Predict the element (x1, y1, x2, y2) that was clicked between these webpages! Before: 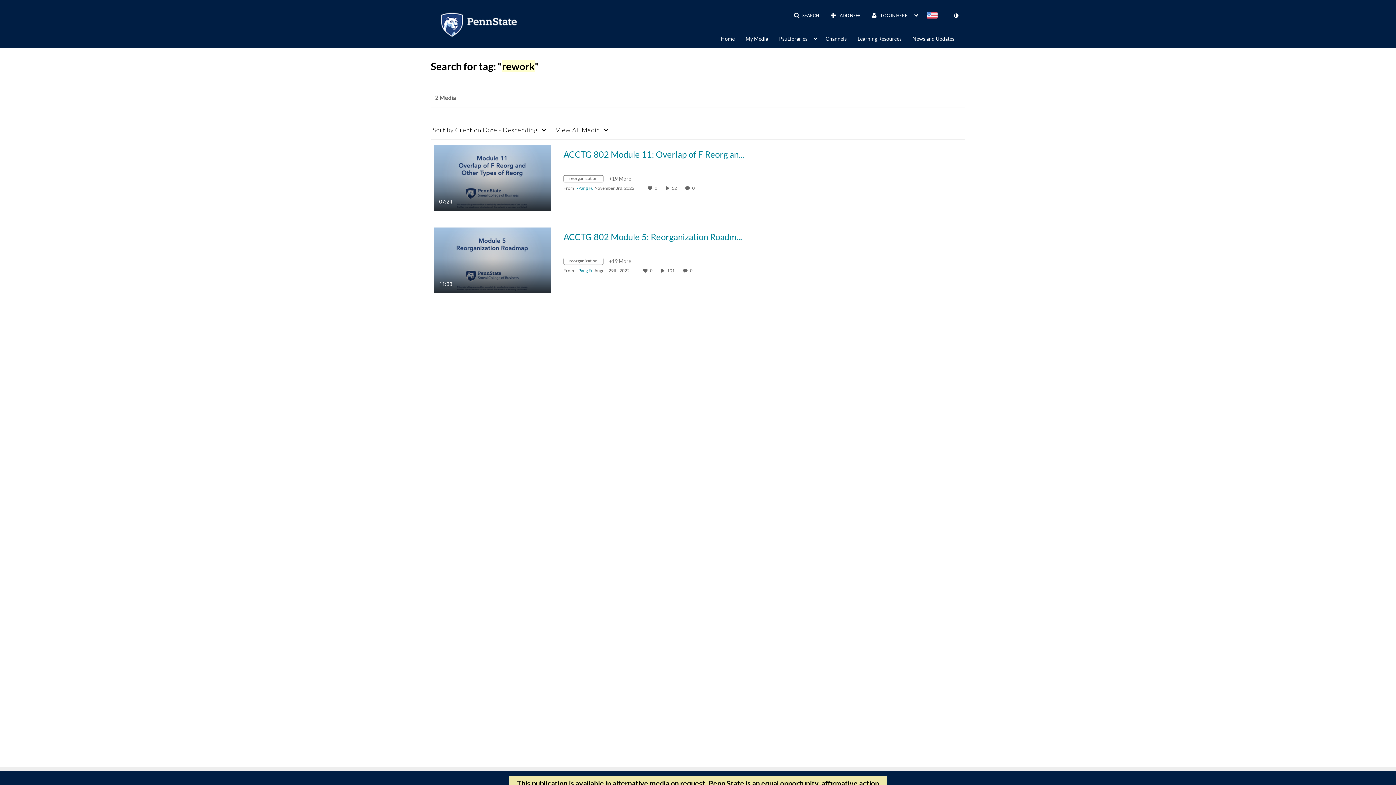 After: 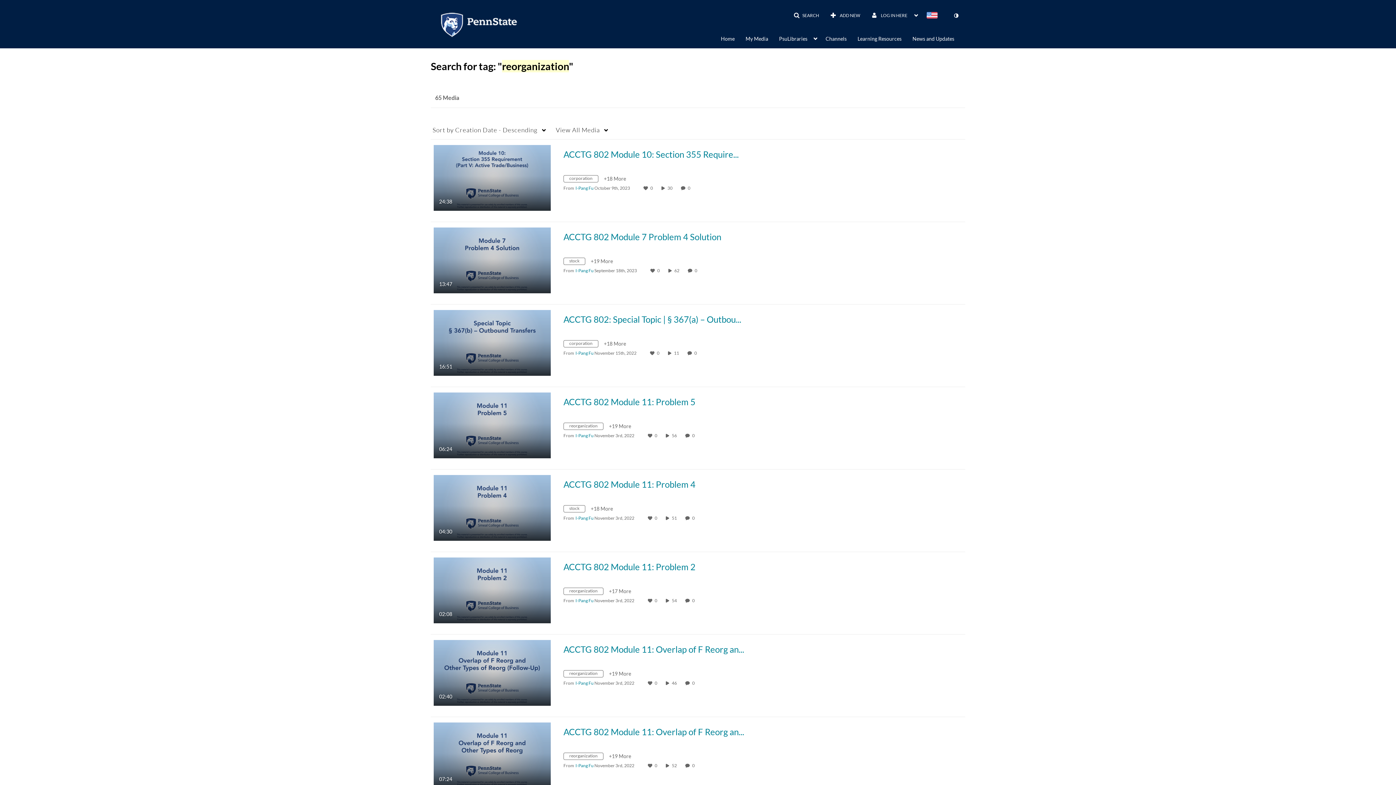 Action: bbox: (563, 259, 609, 265) label: Search for media with tag reorganization